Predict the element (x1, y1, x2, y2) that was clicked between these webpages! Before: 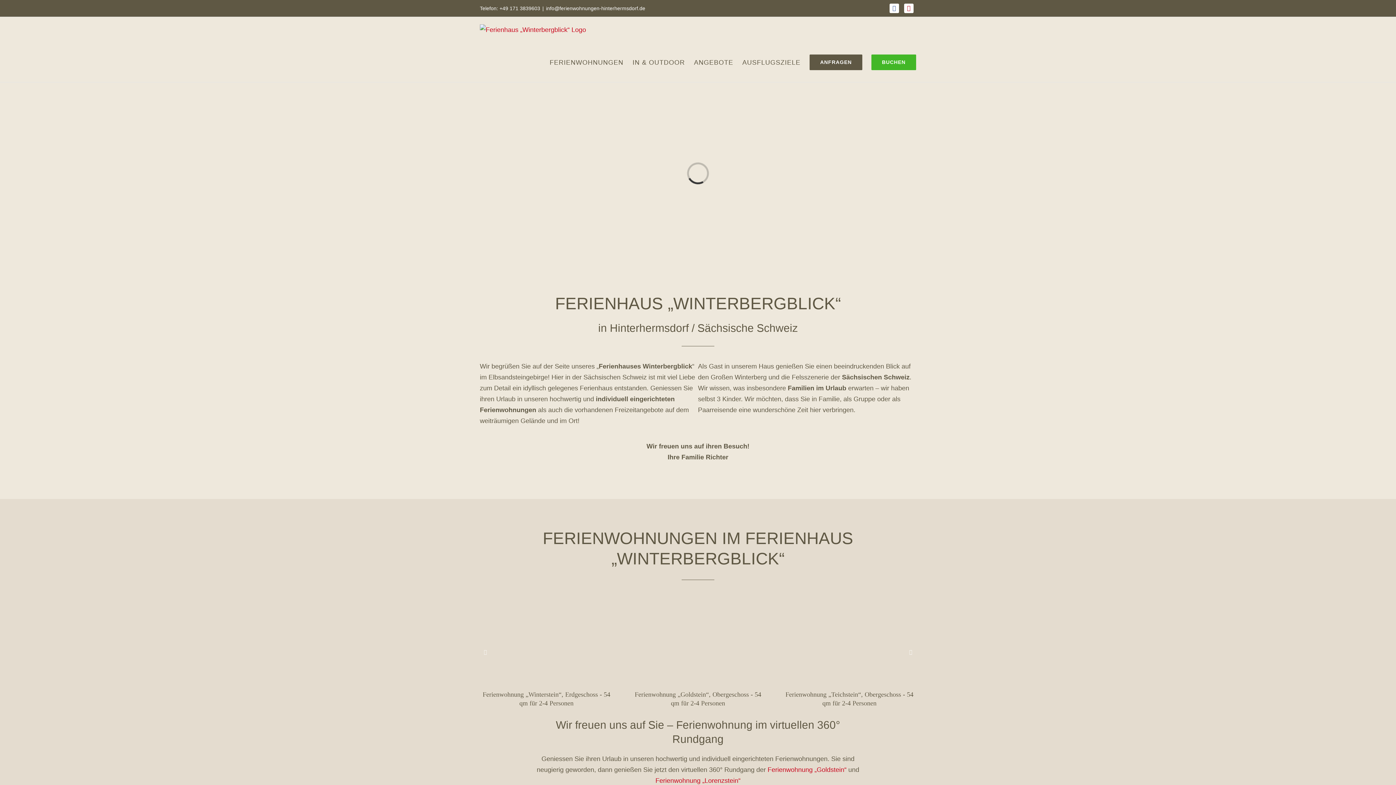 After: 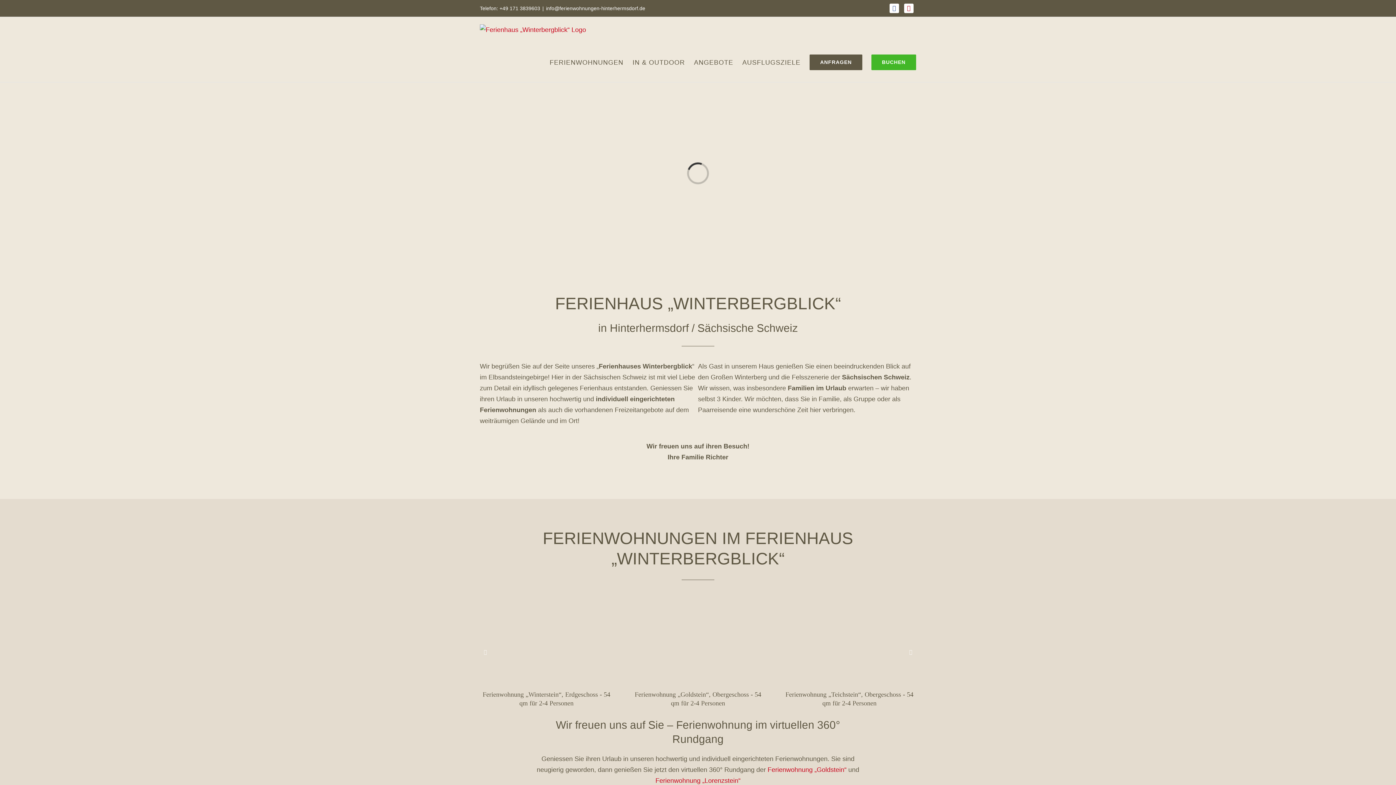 Action: label: +49 171 3839603 bbox: (499, 5, 540, 11)